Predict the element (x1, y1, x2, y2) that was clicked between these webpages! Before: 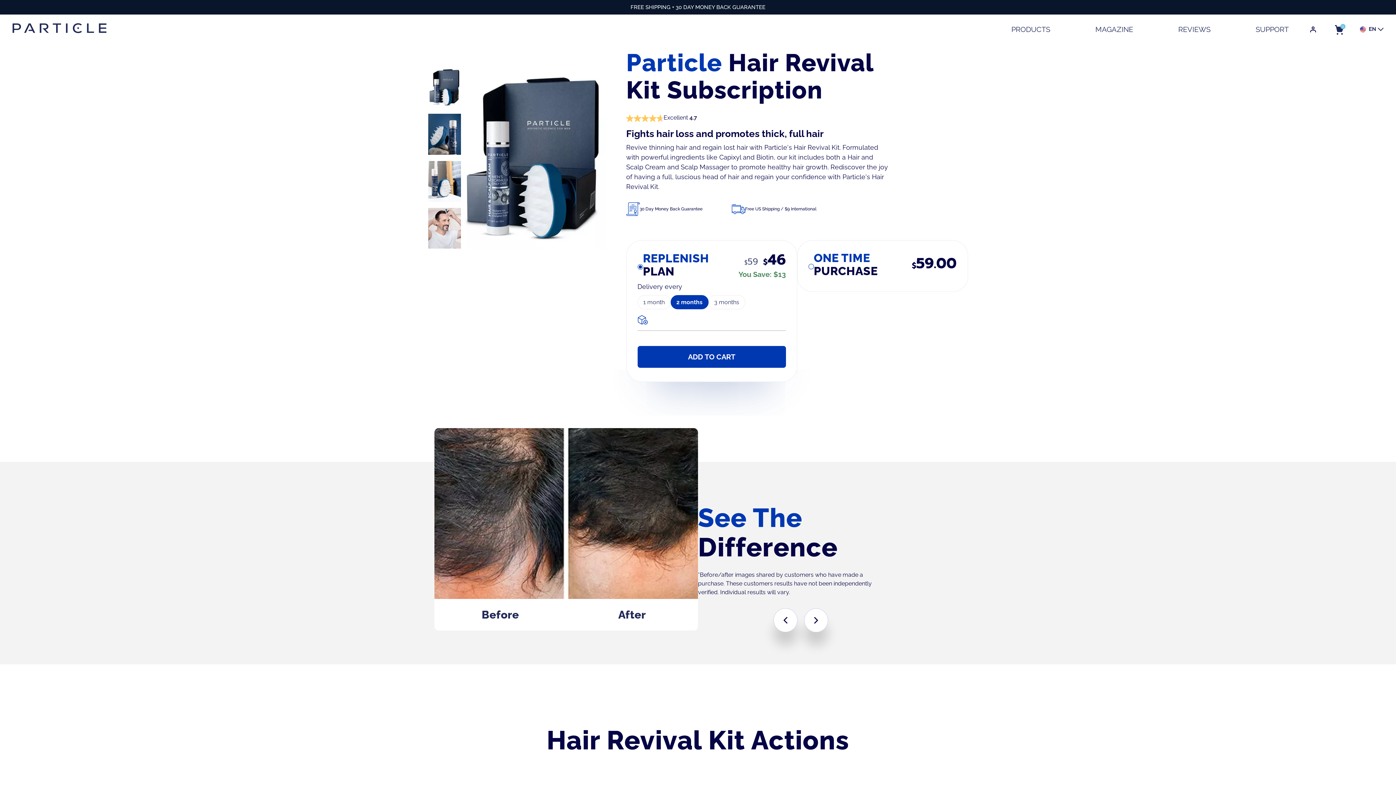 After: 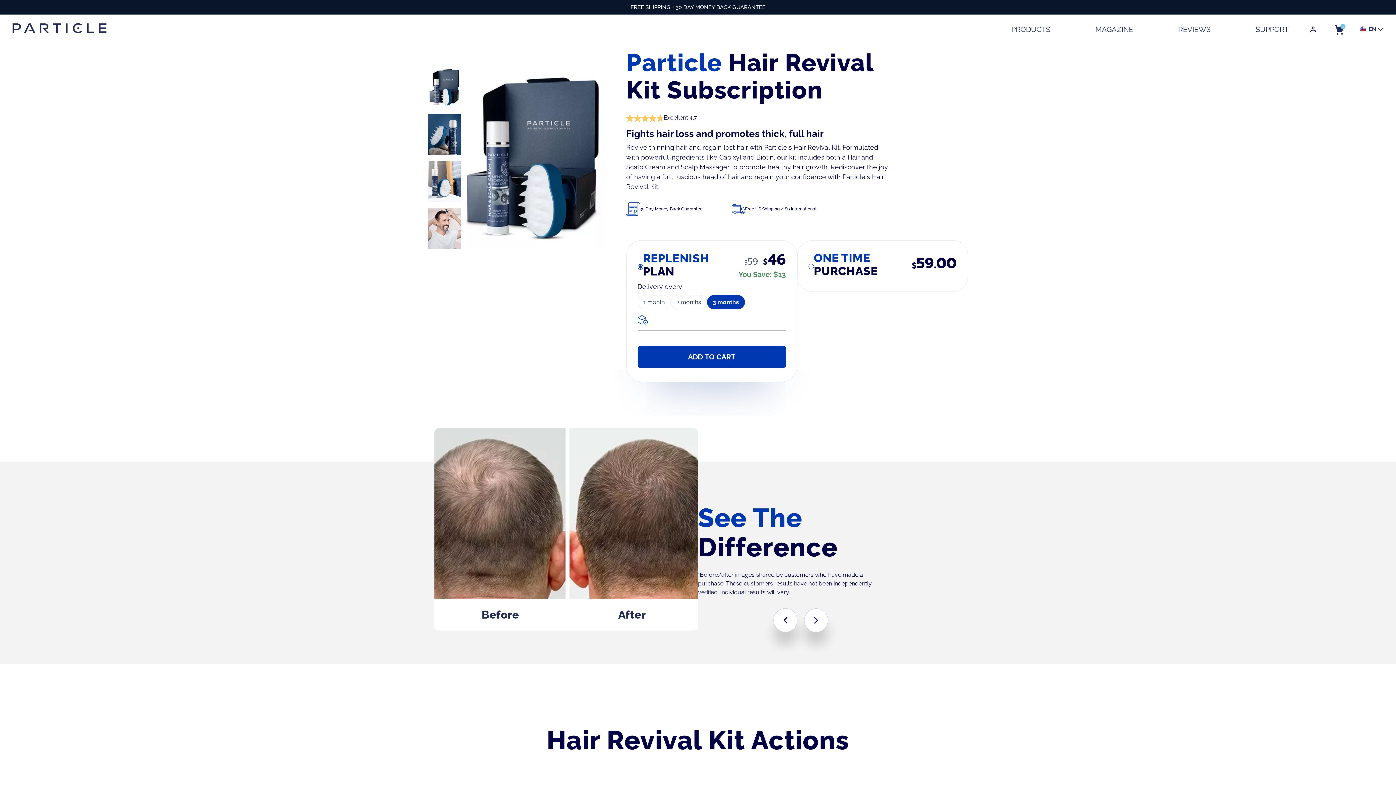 Action: label: 3 months bbox: (708, 295, 745, 309)